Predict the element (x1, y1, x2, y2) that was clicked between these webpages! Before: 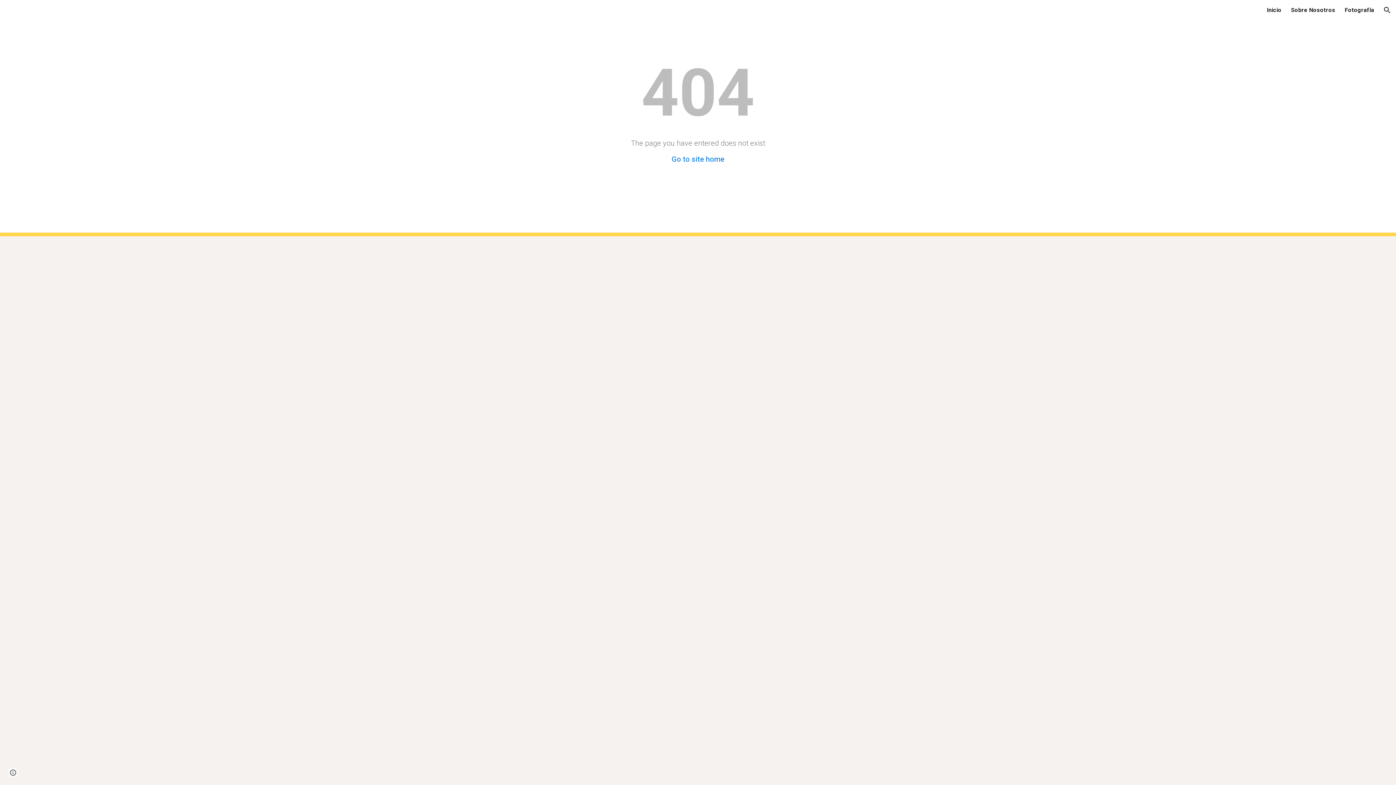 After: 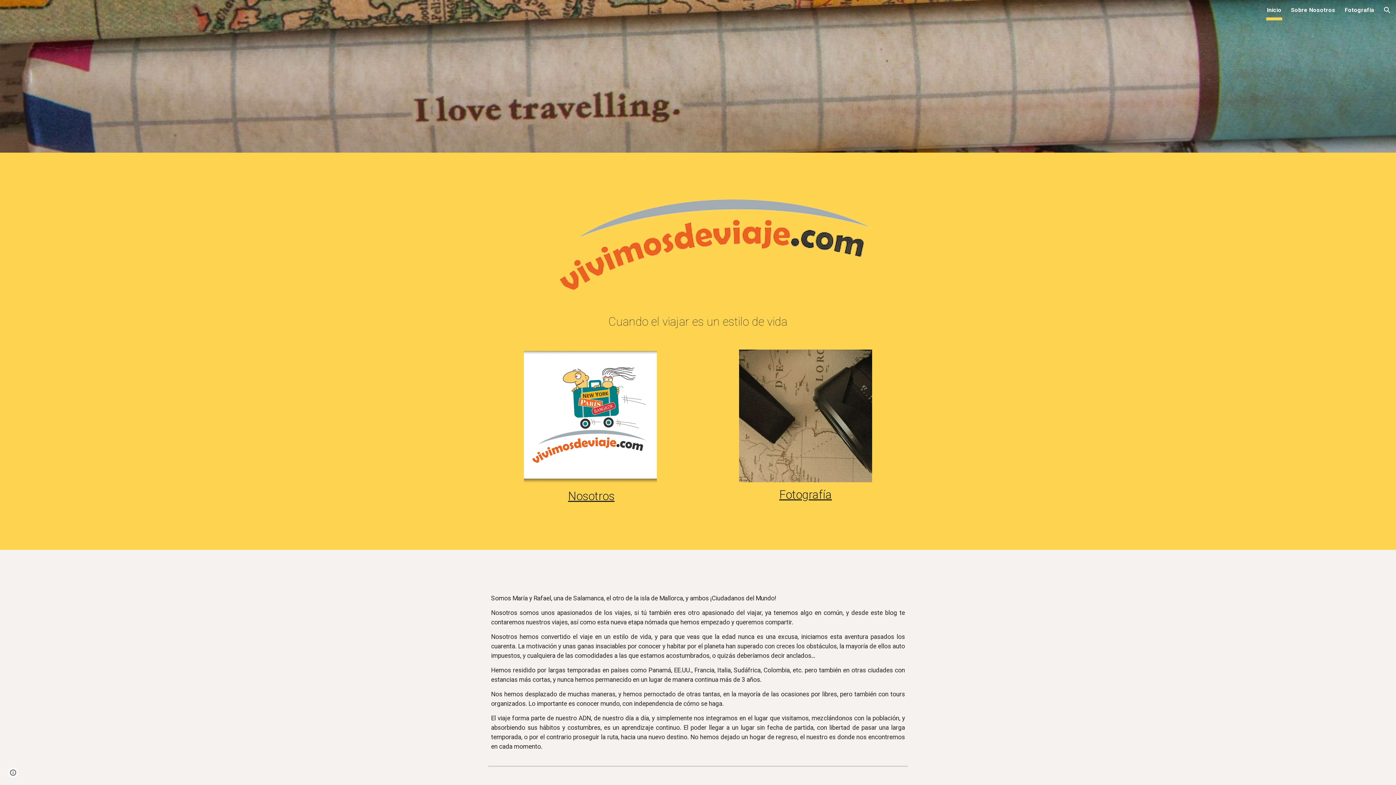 Action: label: Inicio bbox: (1267, 5, 1281, 15)